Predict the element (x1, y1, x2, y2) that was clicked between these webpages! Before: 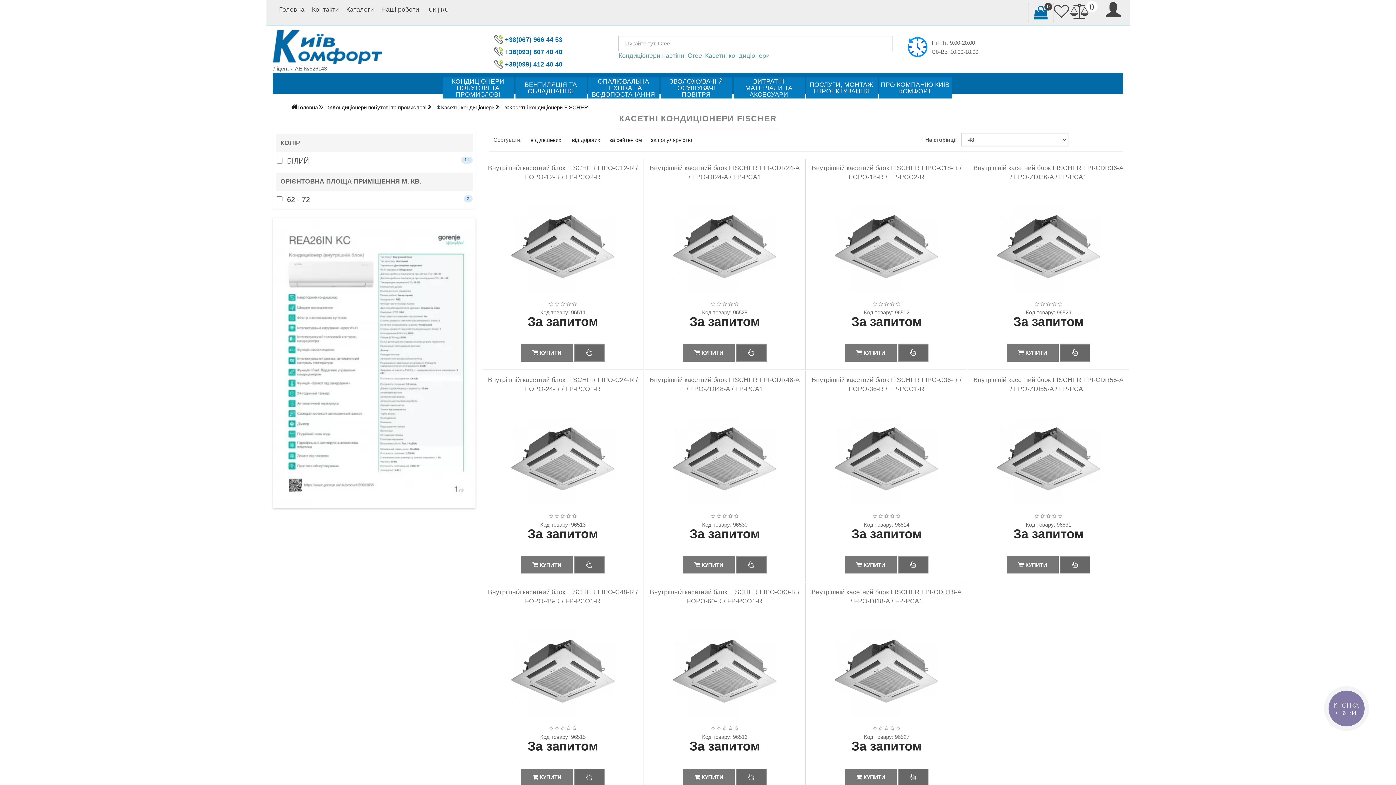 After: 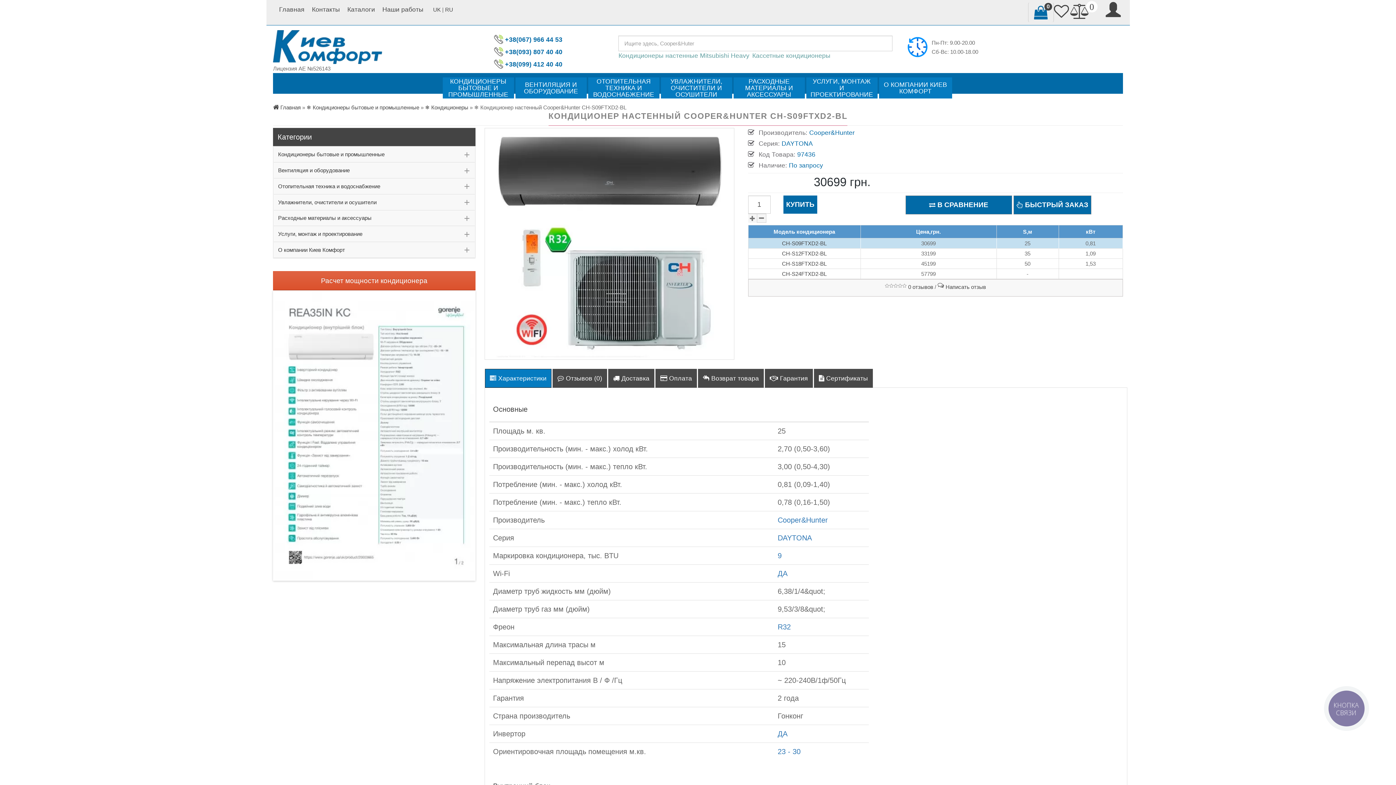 Action: bbox: (220, 175, 381, 405)